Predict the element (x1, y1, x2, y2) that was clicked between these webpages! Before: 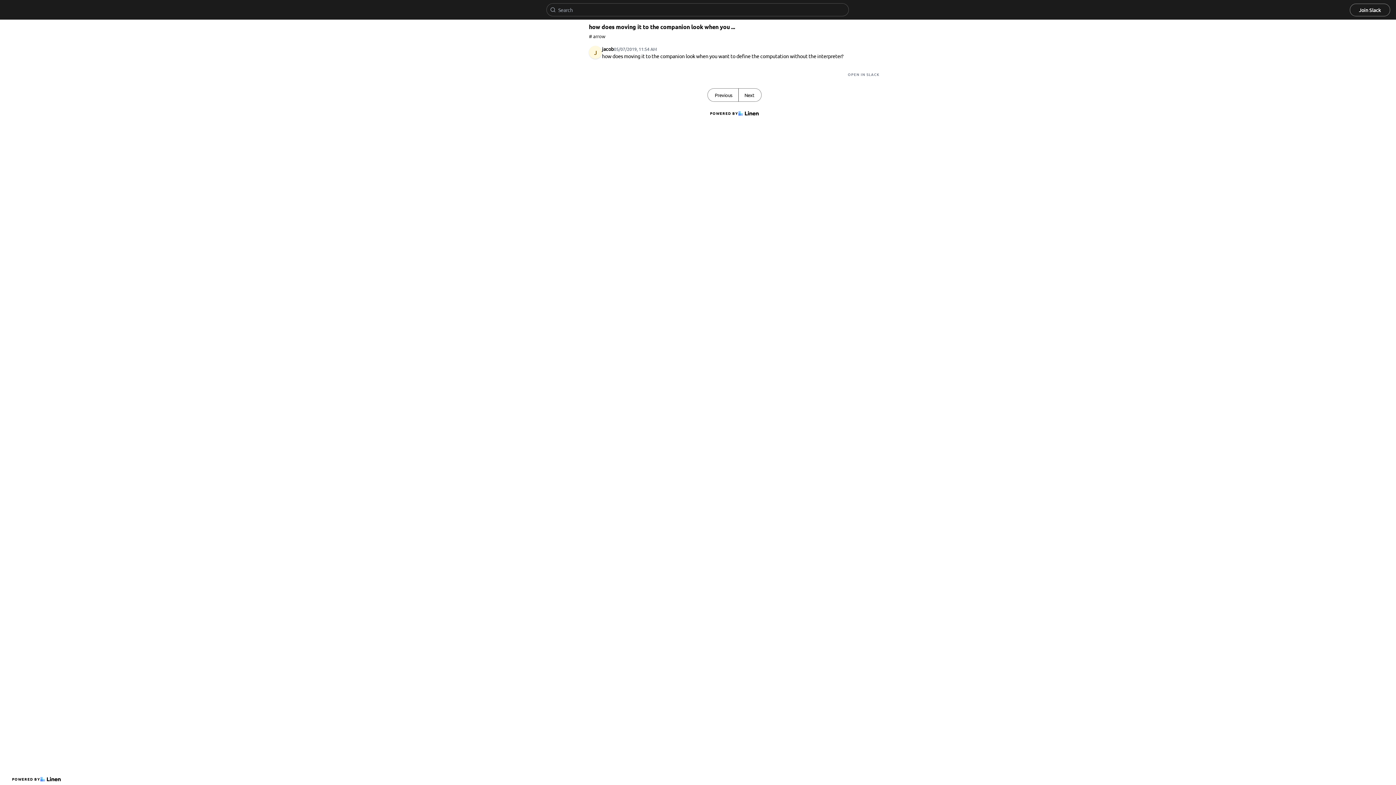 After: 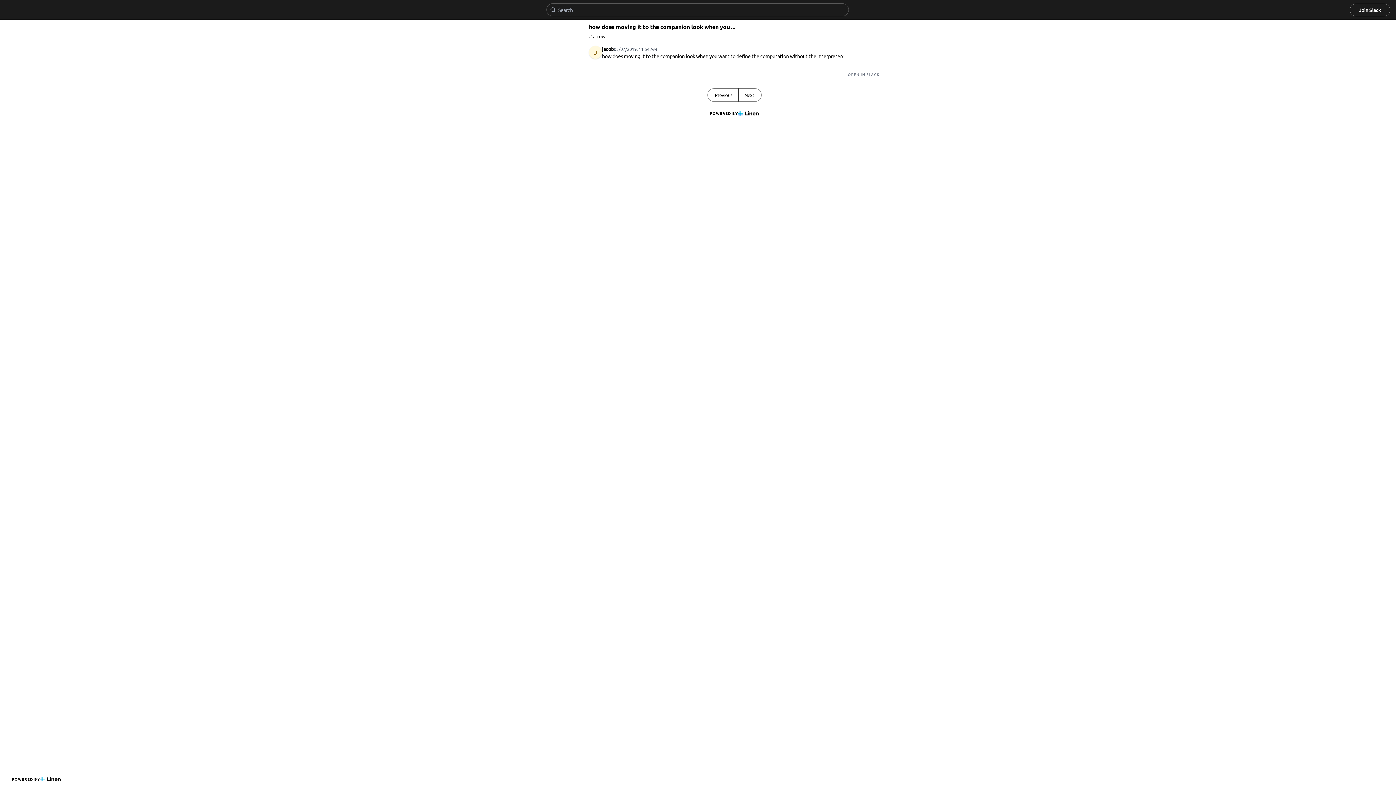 Action: bbox: (1350, 3, 1390, 16) label: Join Slack